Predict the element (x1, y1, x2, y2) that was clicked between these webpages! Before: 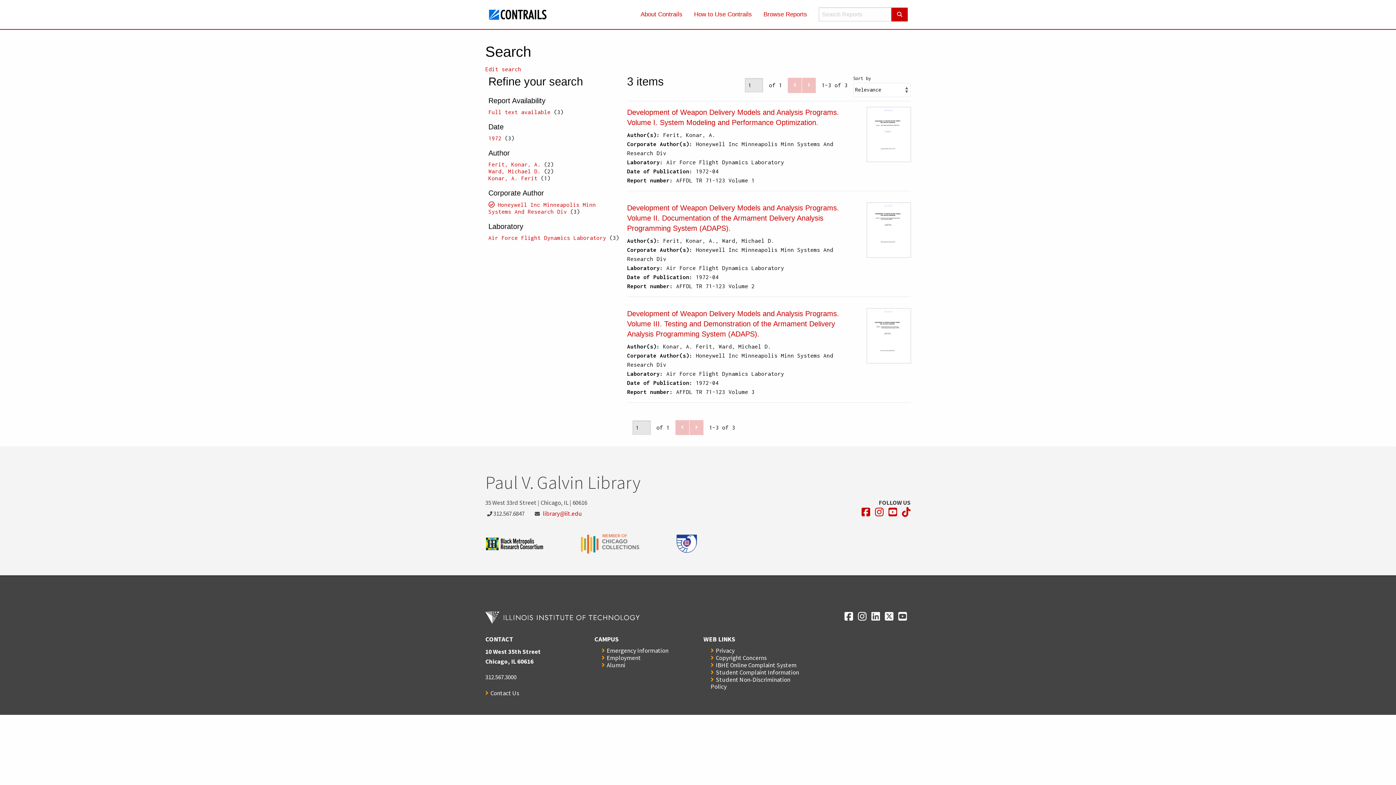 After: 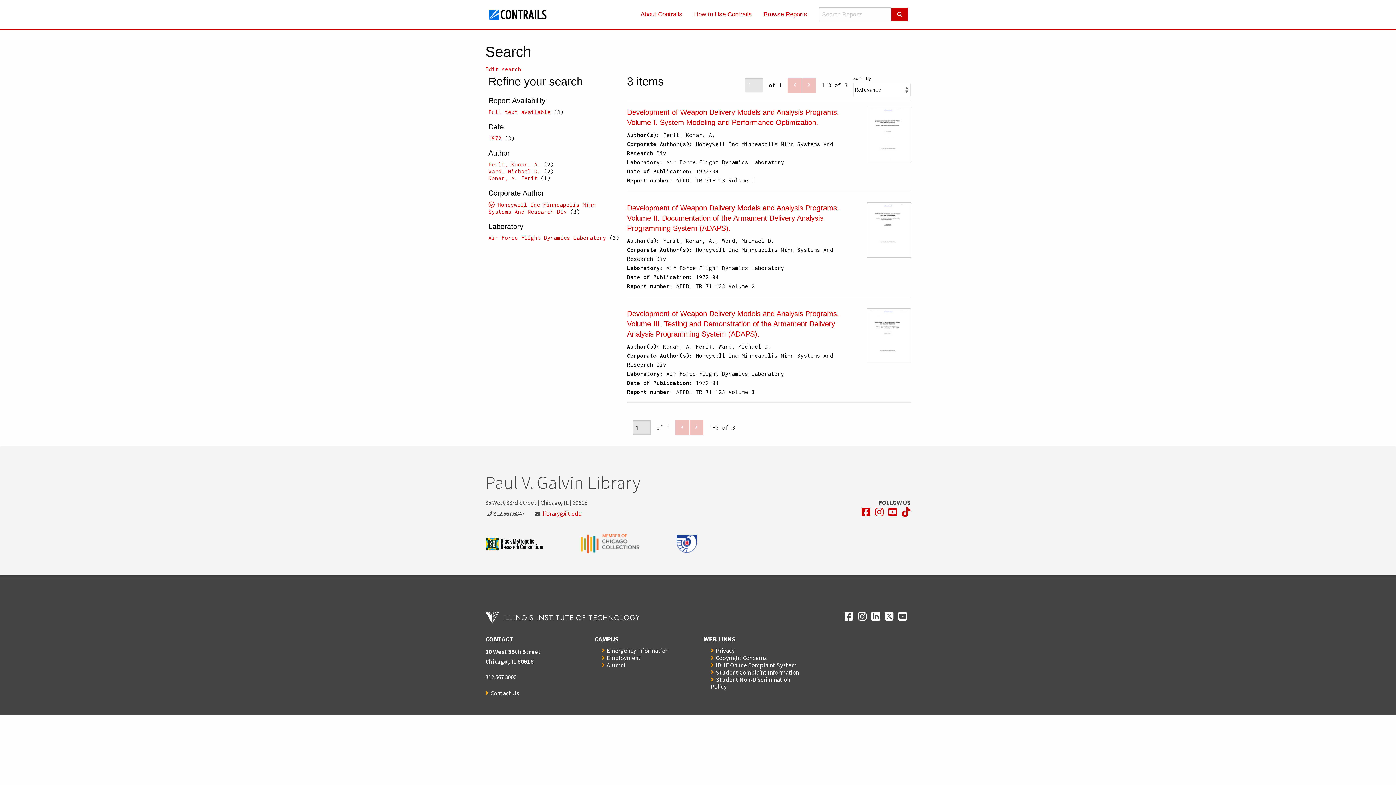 Action: bbox: (581, 534, 675, 553) label: Opens in a new window